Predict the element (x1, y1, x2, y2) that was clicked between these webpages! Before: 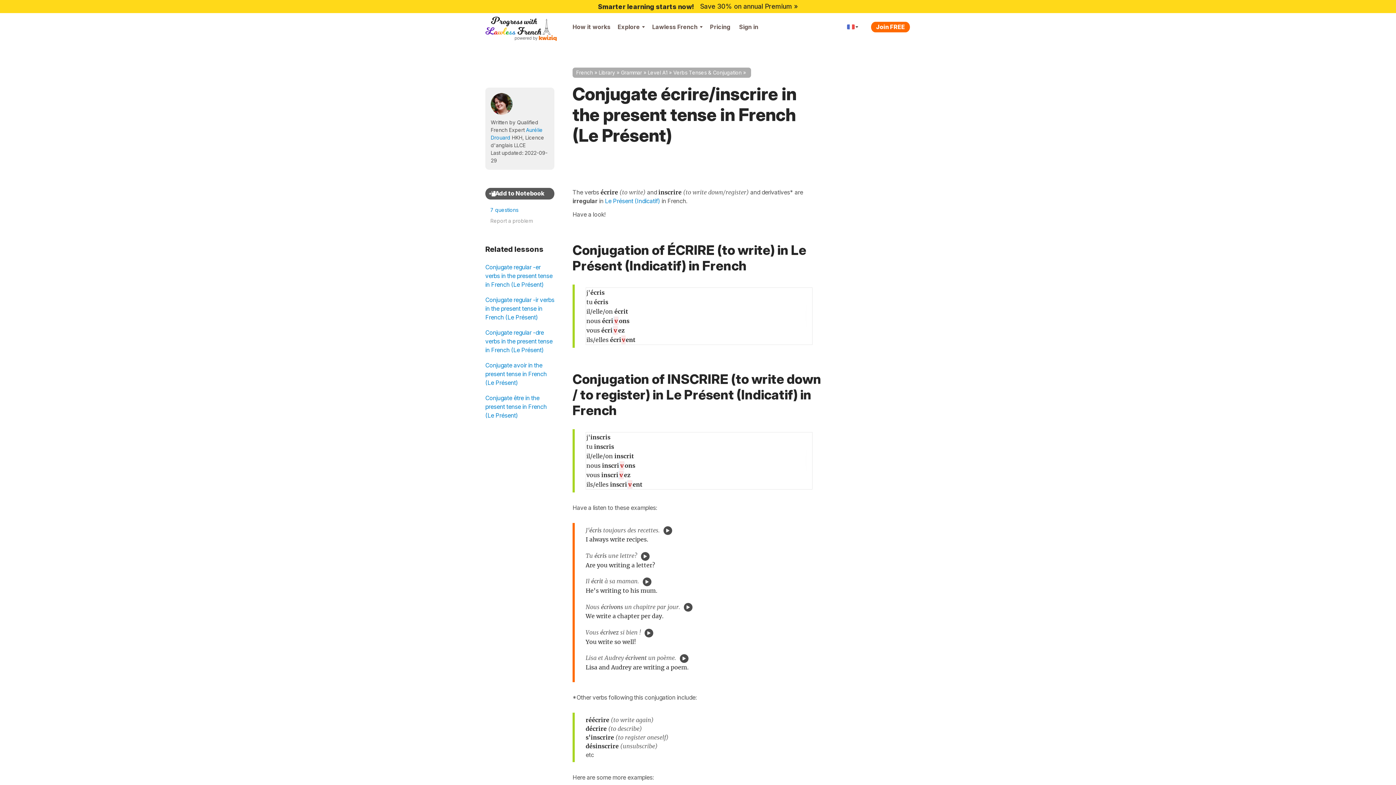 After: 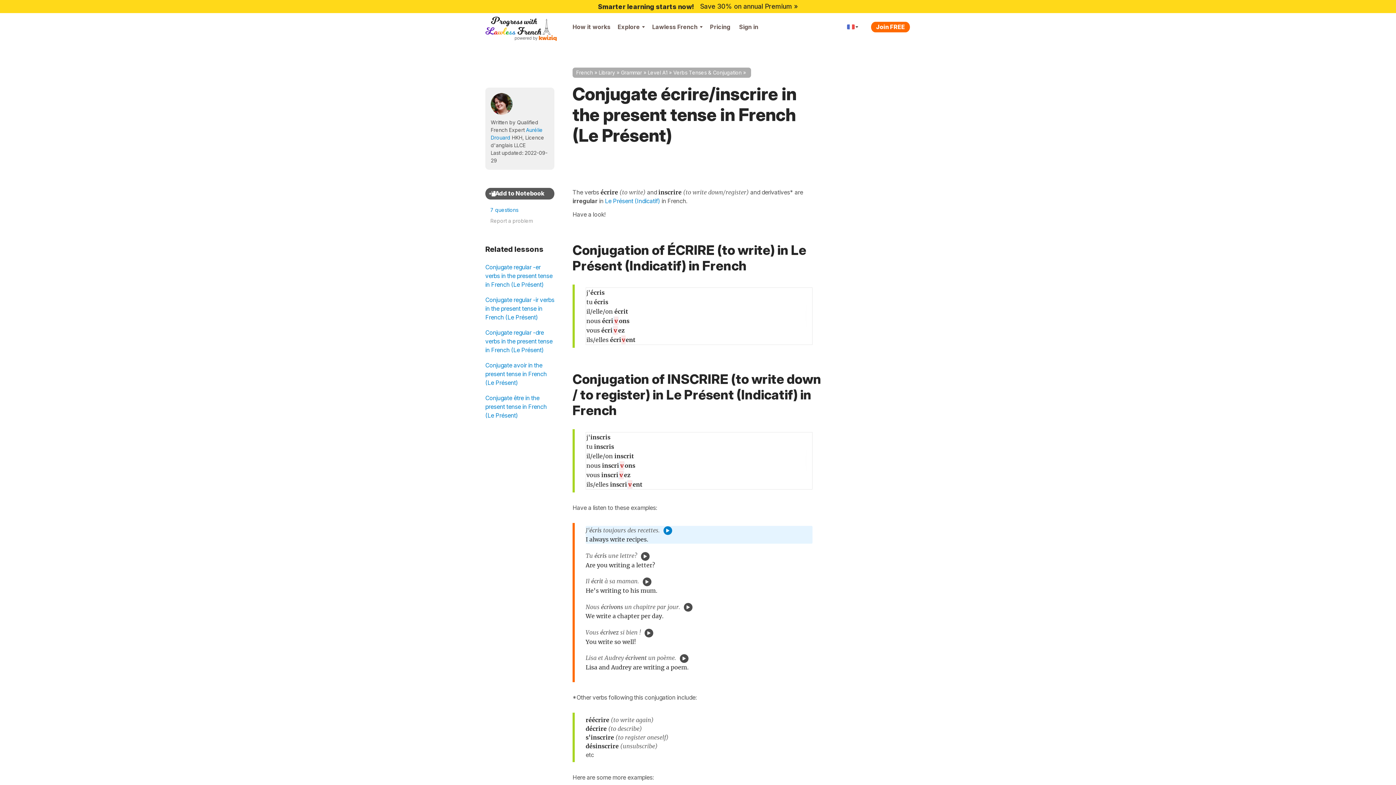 Action: bbox: (663, 526, 672, 535)